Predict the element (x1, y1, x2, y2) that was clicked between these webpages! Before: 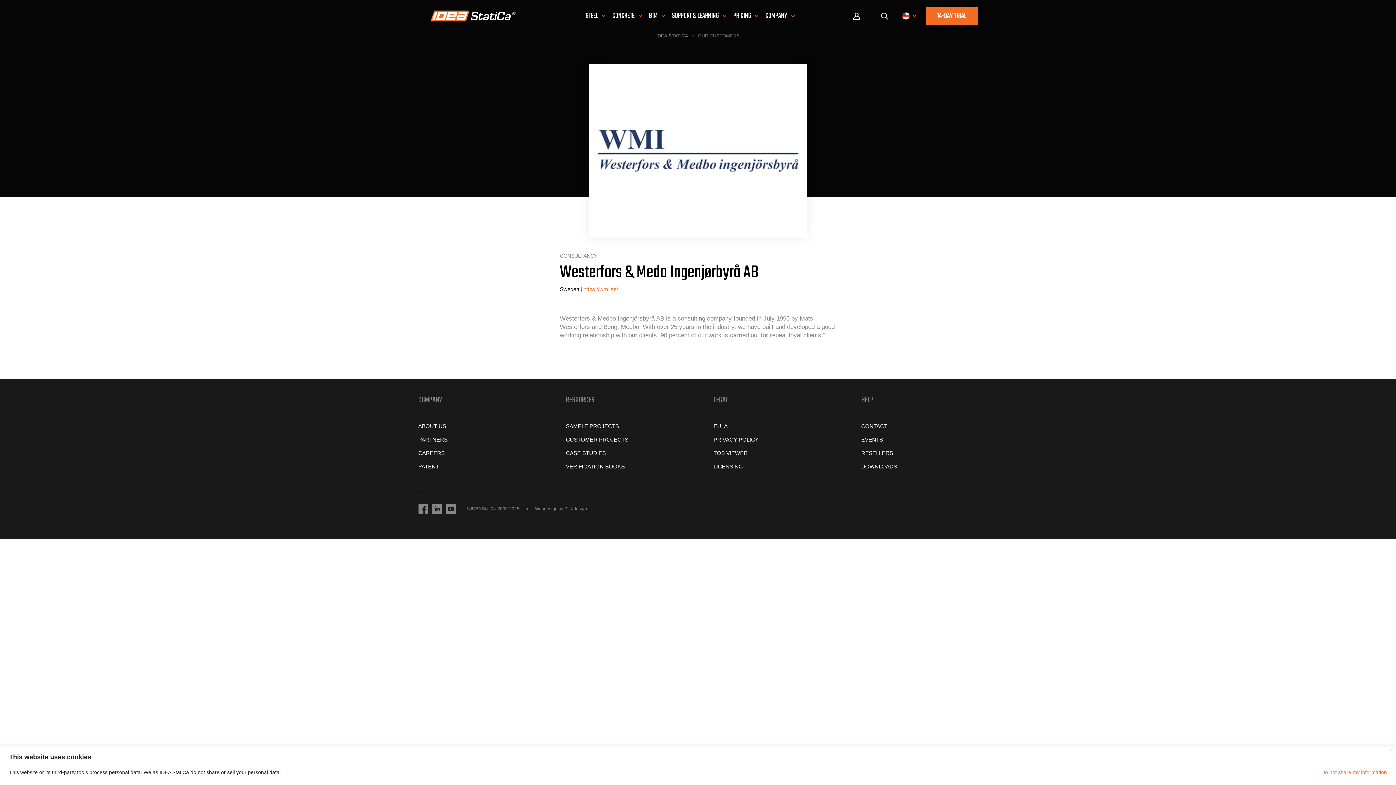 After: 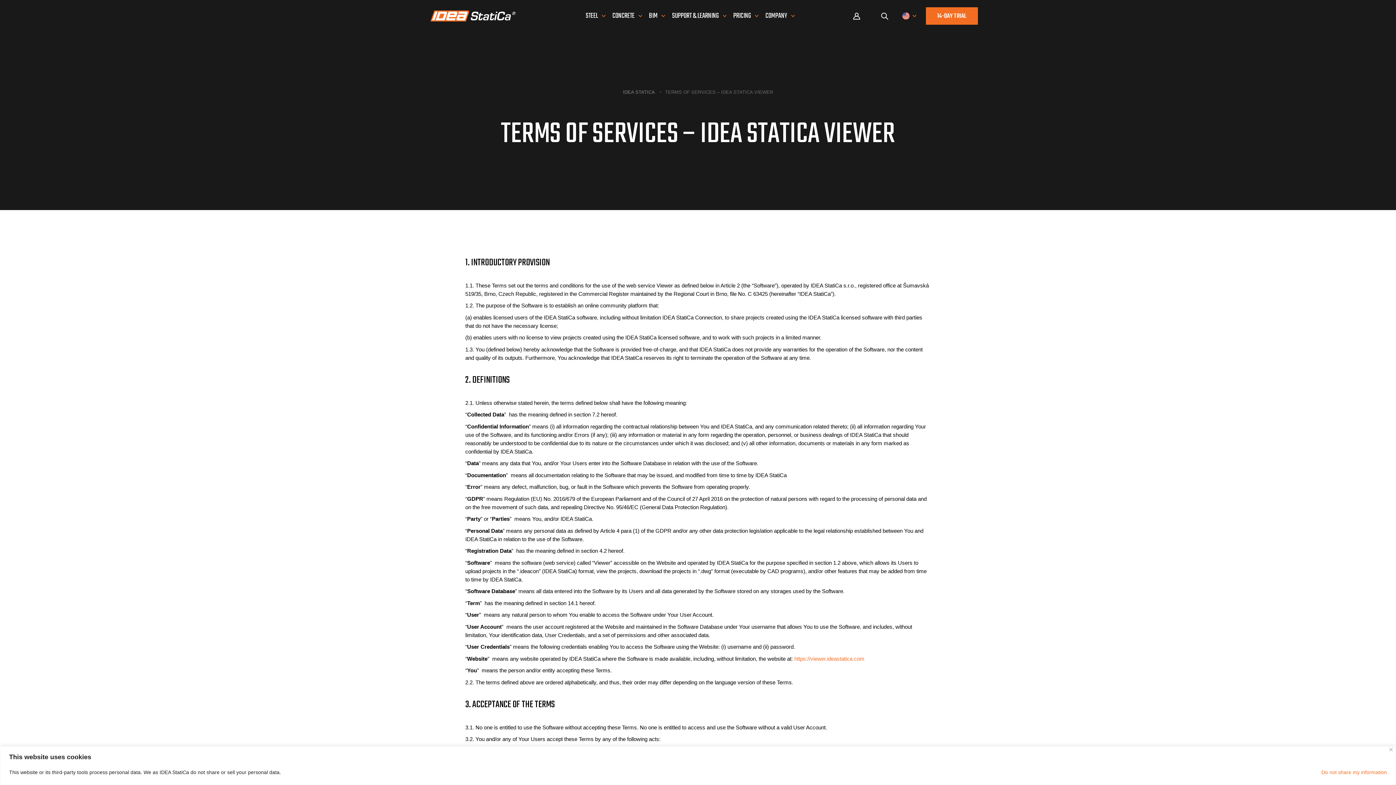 Action: label: TOS VIEWER bbox: (713, 450, 747, 456)